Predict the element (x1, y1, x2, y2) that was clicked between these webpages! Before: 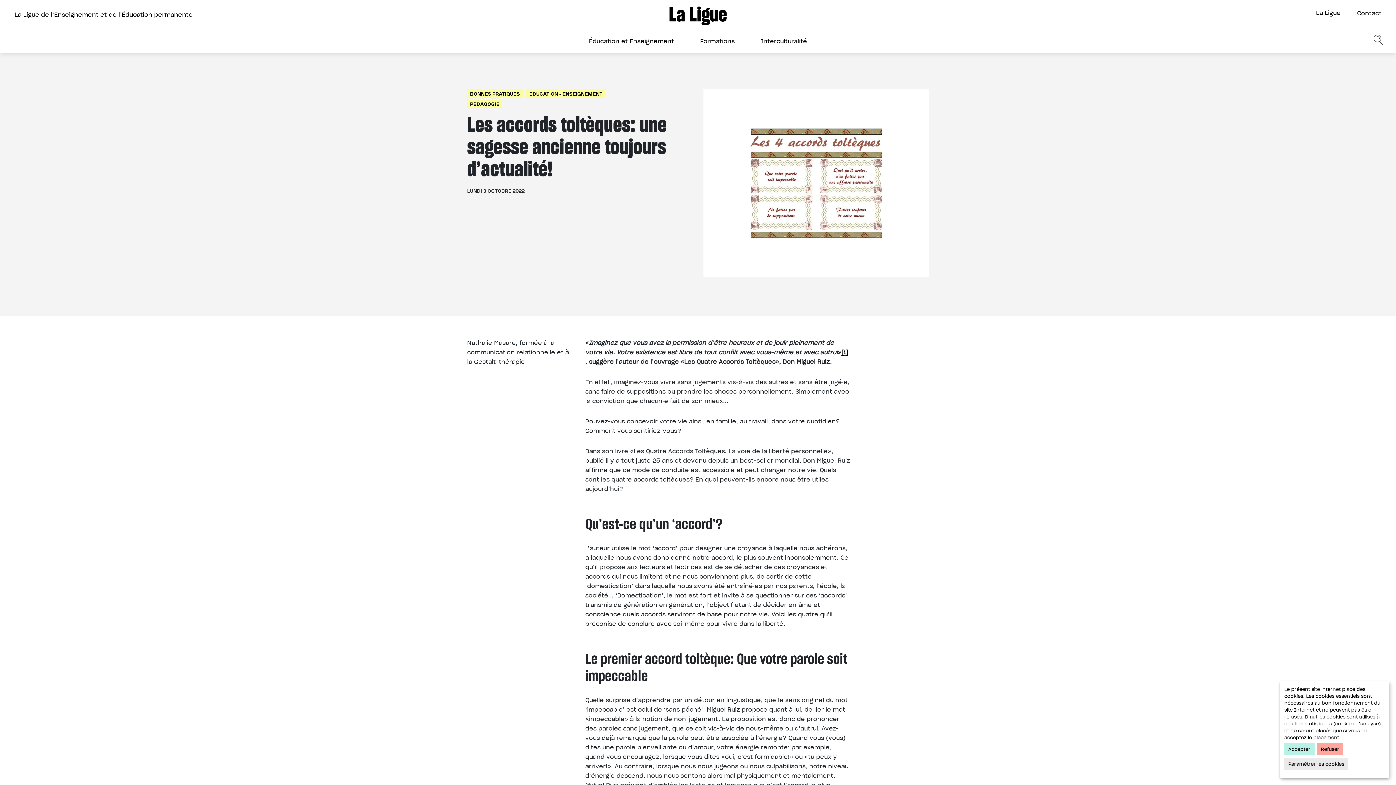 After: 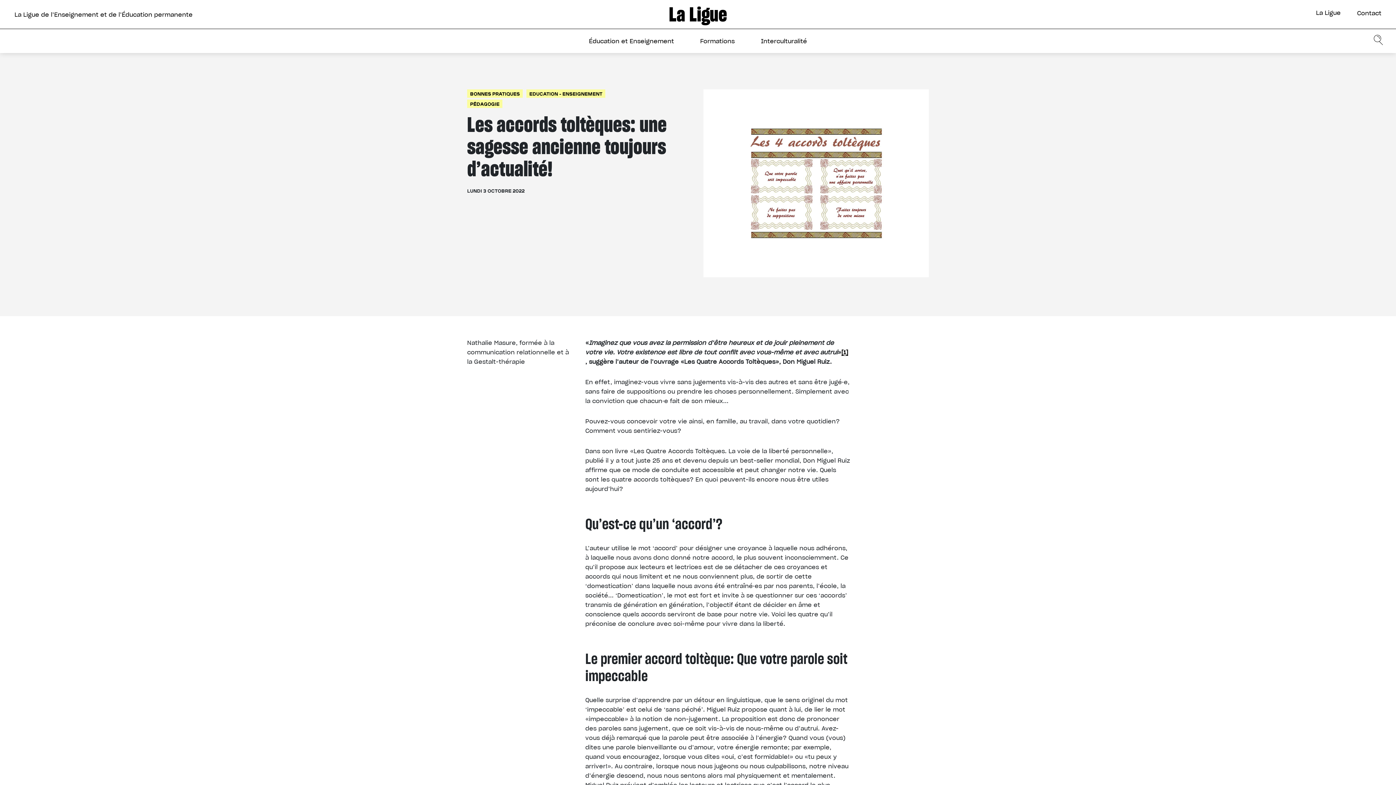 Action: label: Accepter bbox: (1284, 743, 1314, 755)